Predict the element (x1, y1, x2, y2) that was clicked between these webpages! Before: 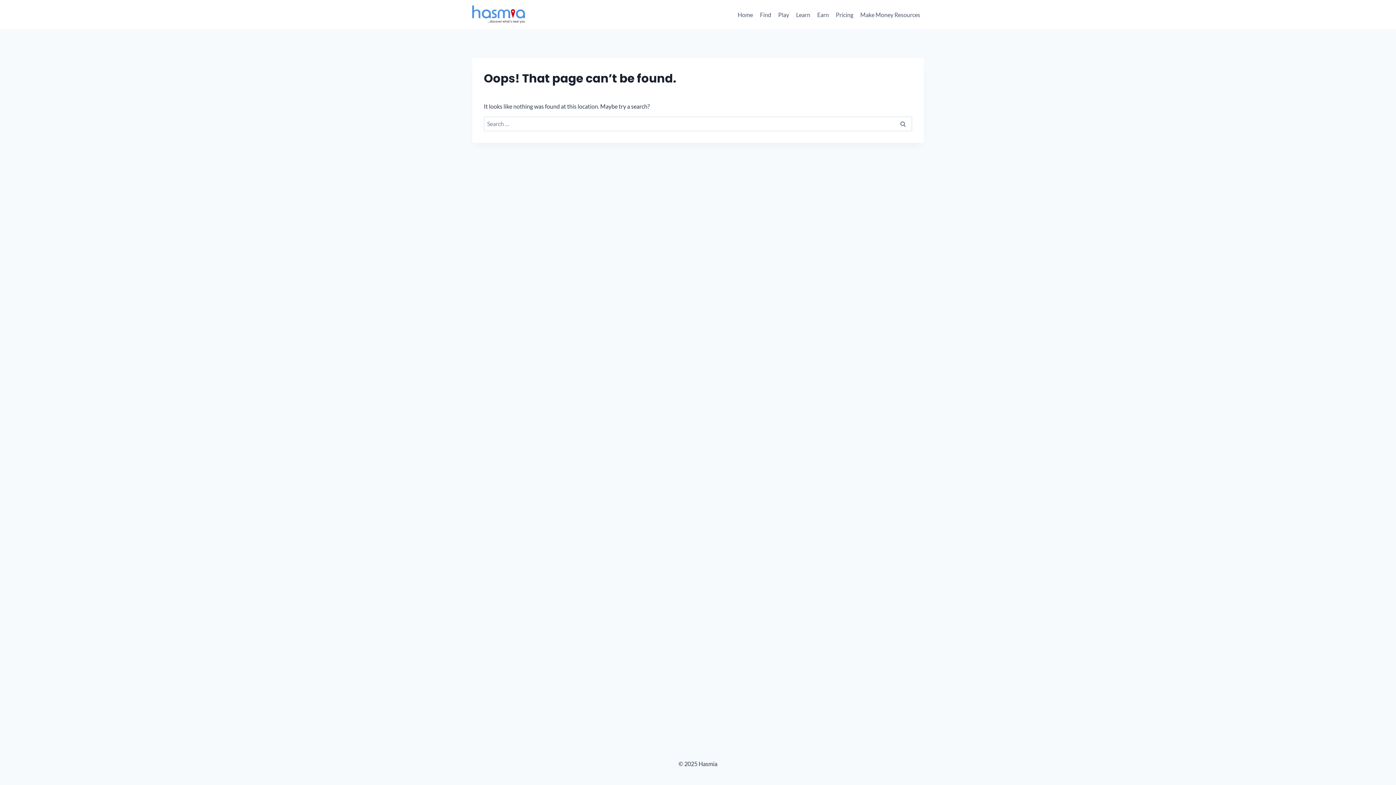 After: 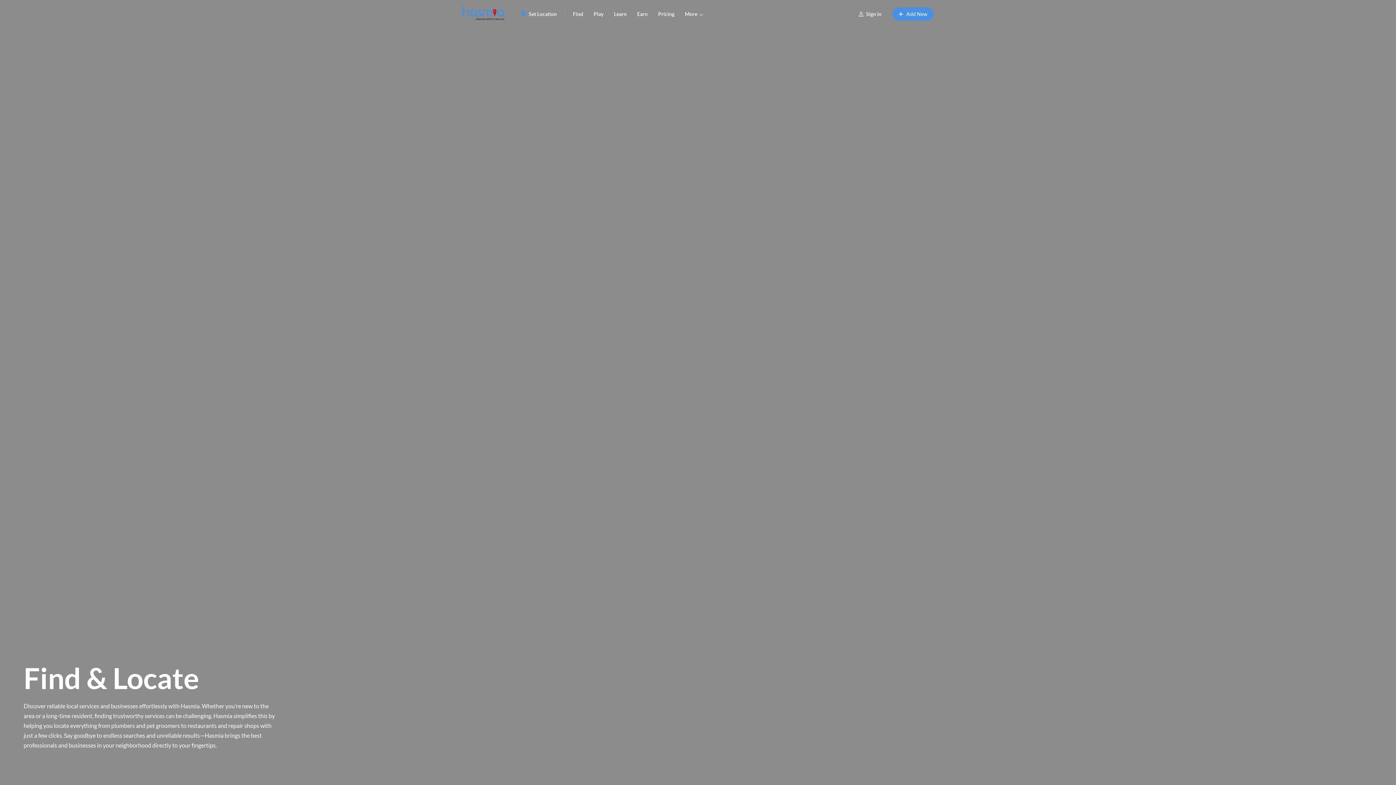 Action: label: Find bbox: (756, 6, 774, 22)